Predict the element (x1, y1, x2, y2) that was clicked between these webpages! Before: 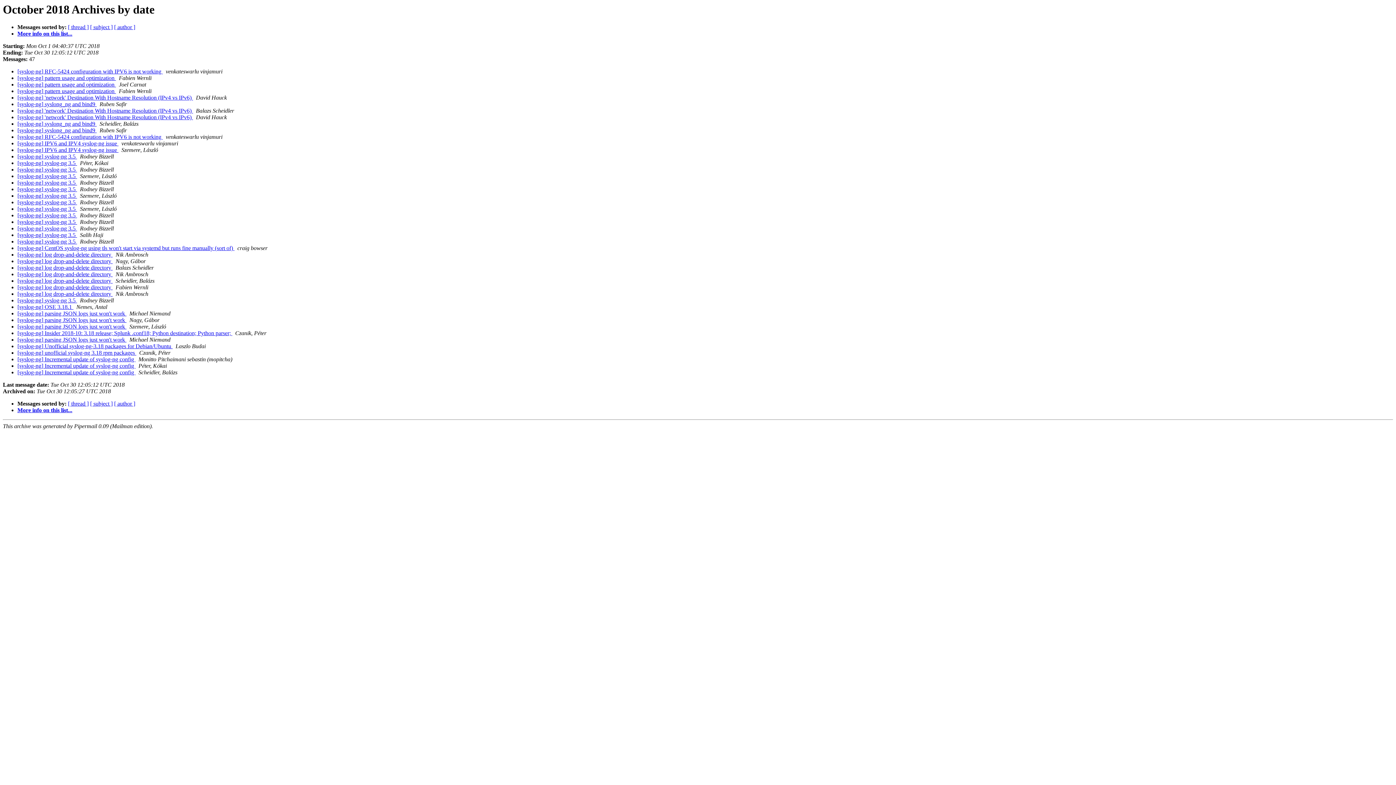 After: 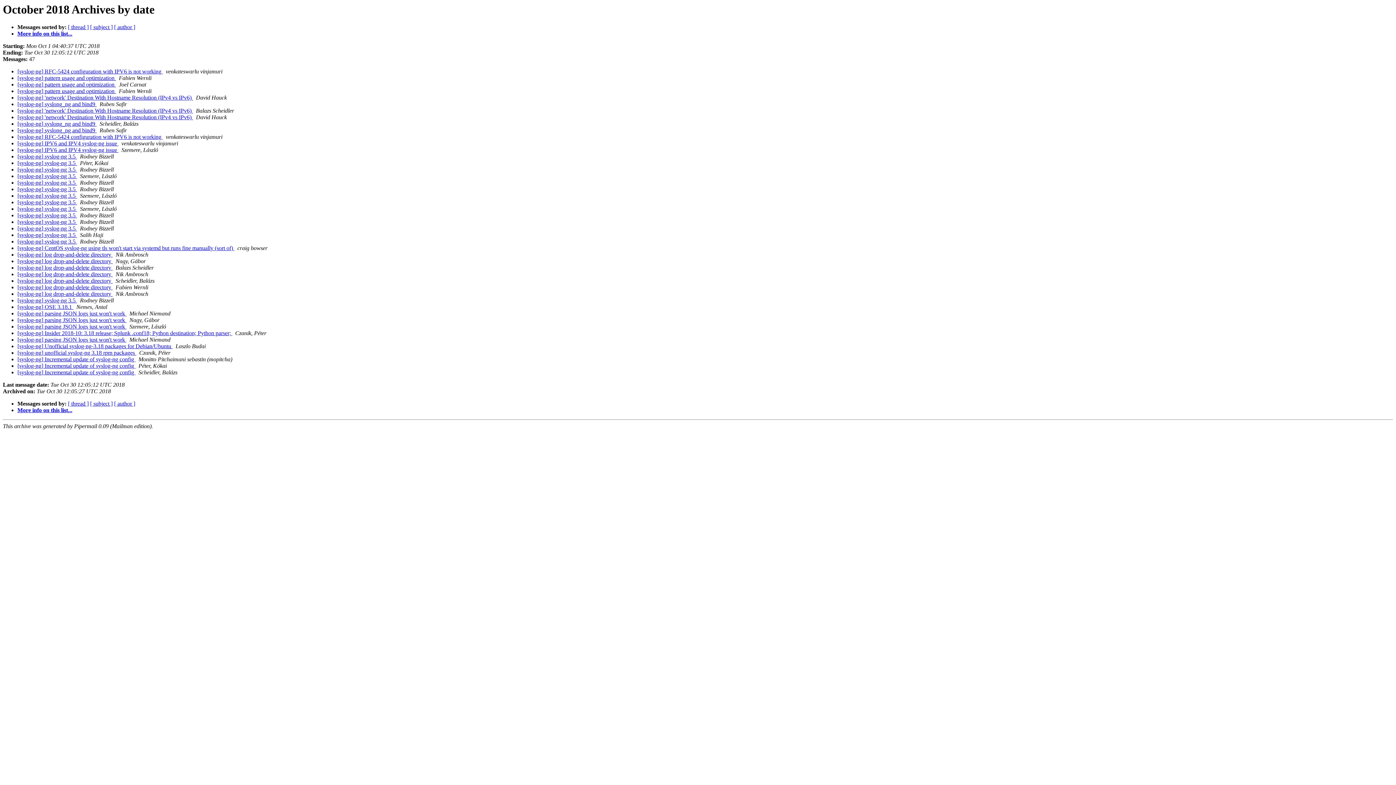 Action: bbox: (77, 297, 78, 303) label:  